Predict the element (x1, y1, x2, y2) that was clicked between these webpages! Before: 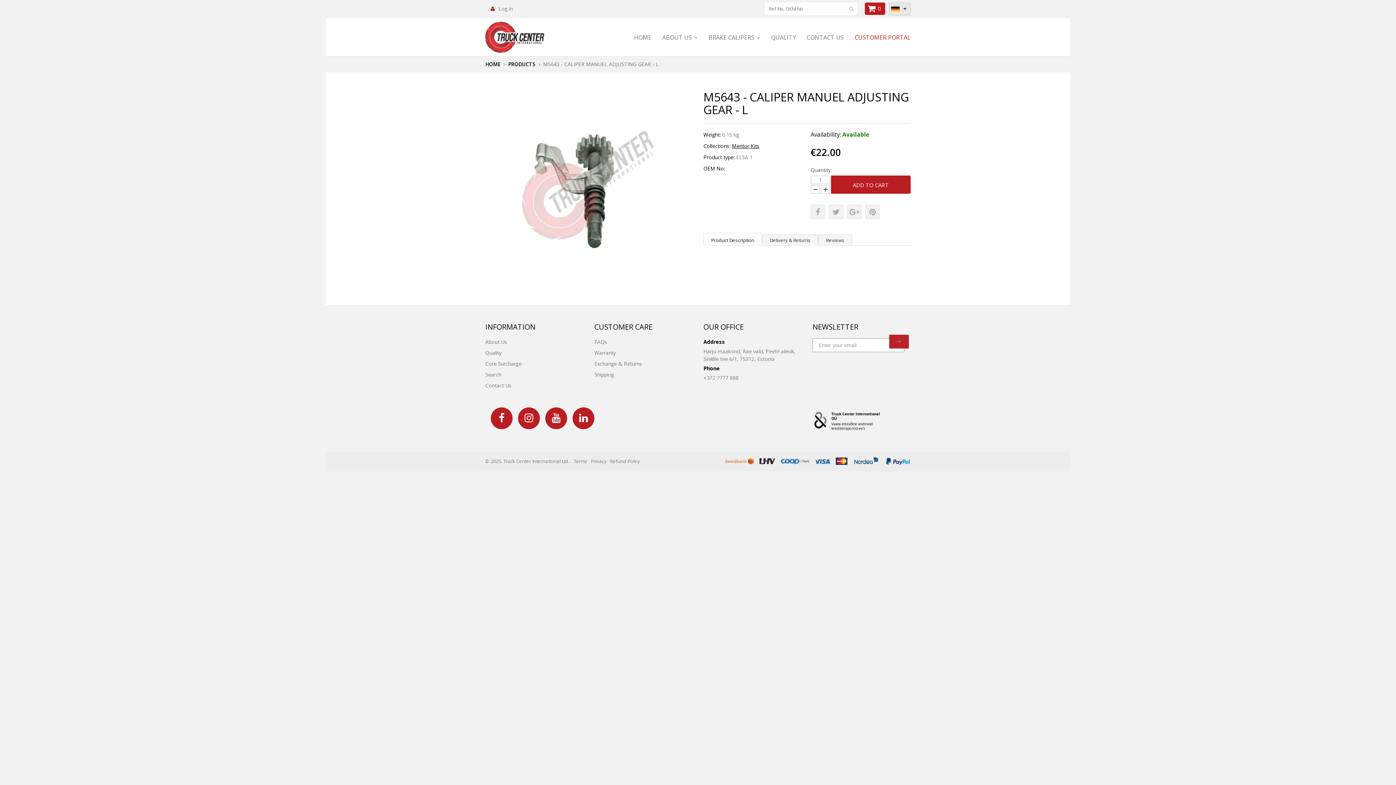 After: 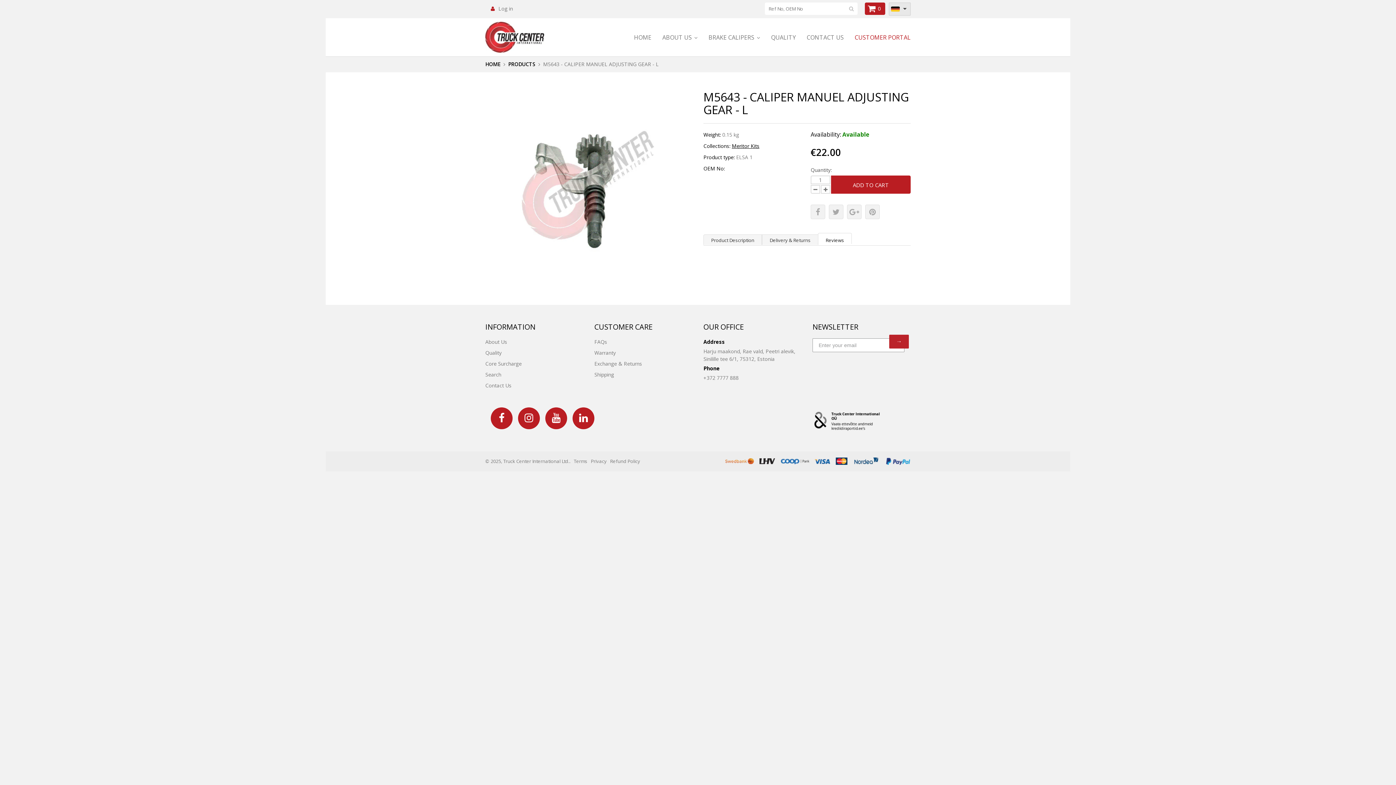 Action: bbox: (818, 234, 852, 245) label: Reviews